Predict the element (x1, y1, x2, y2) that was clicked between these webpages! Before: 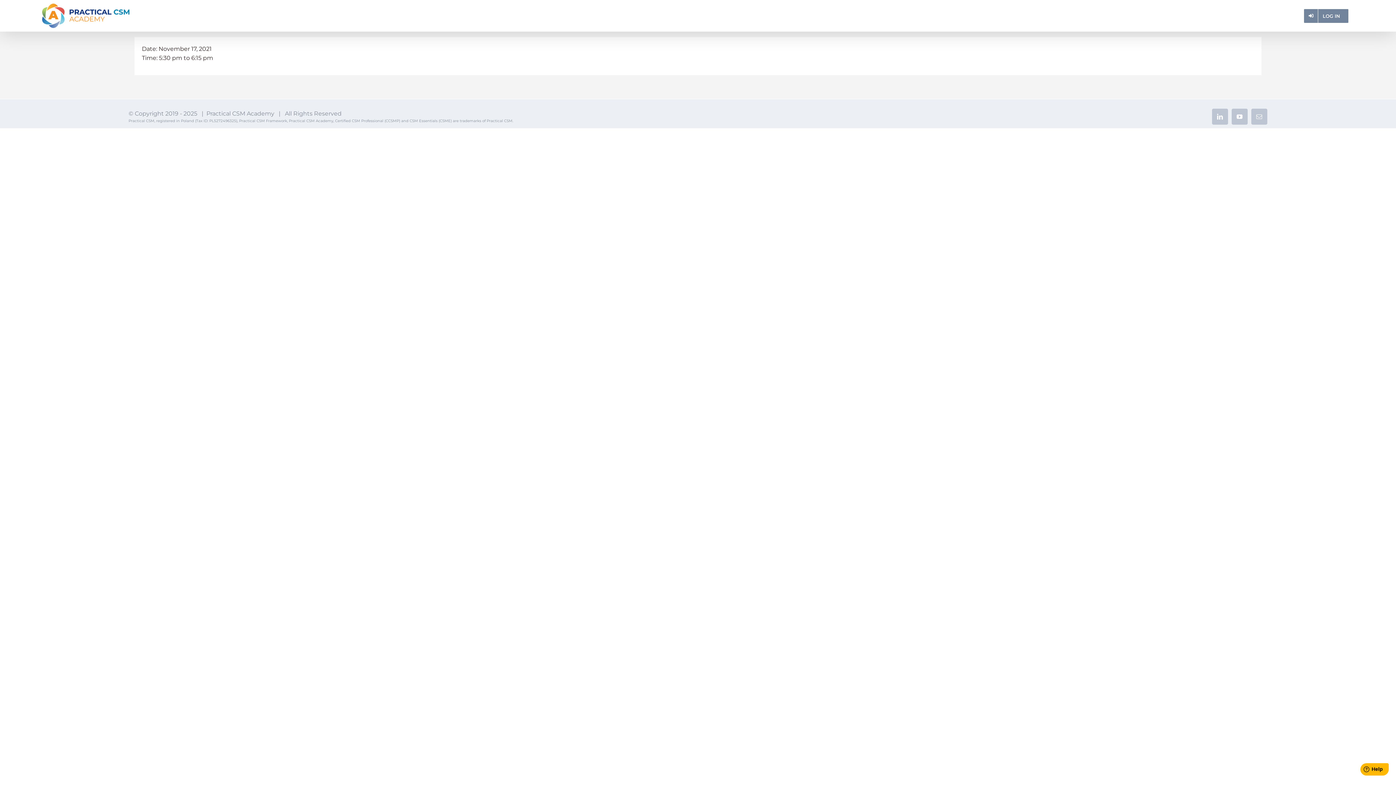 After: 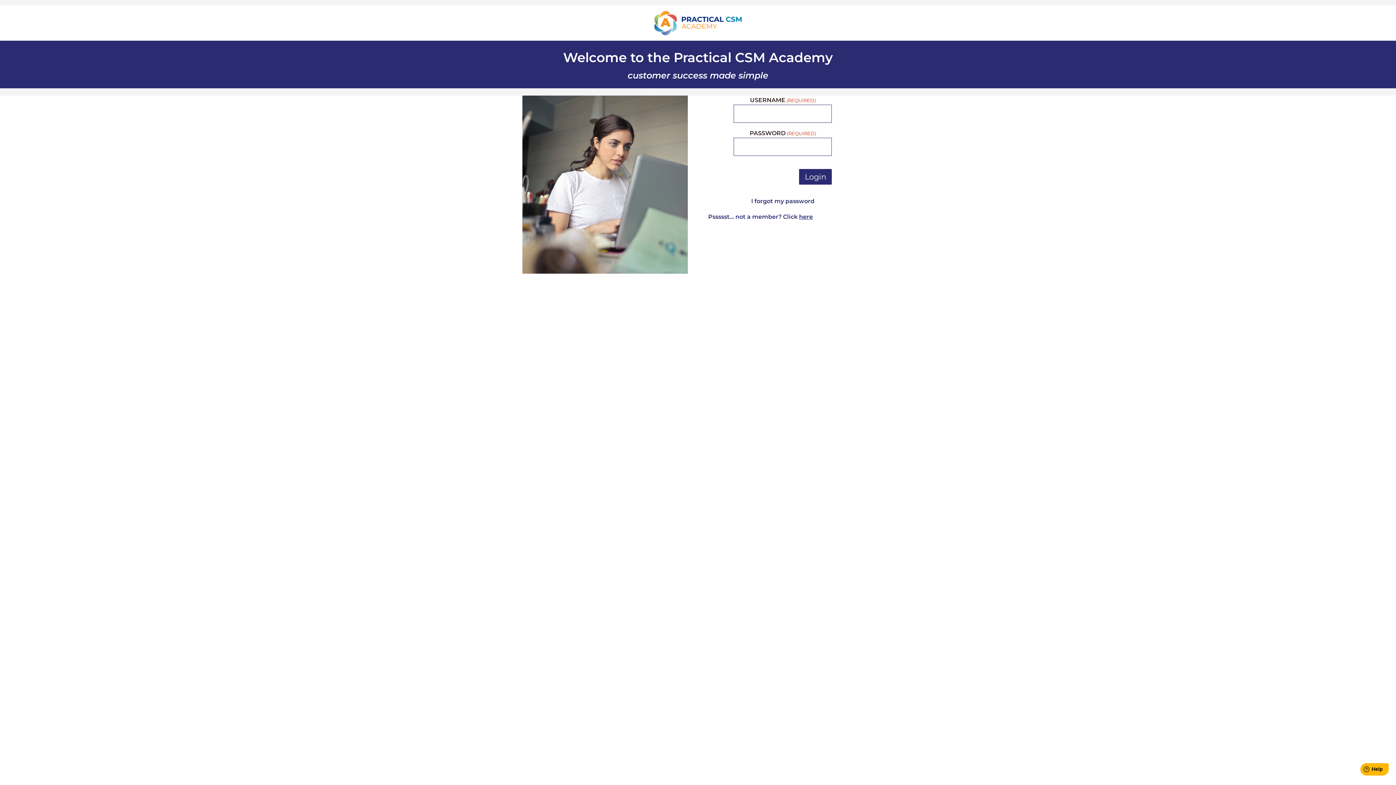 Action: label: LOG IN bbox: (1295, 0, 1357, 31)